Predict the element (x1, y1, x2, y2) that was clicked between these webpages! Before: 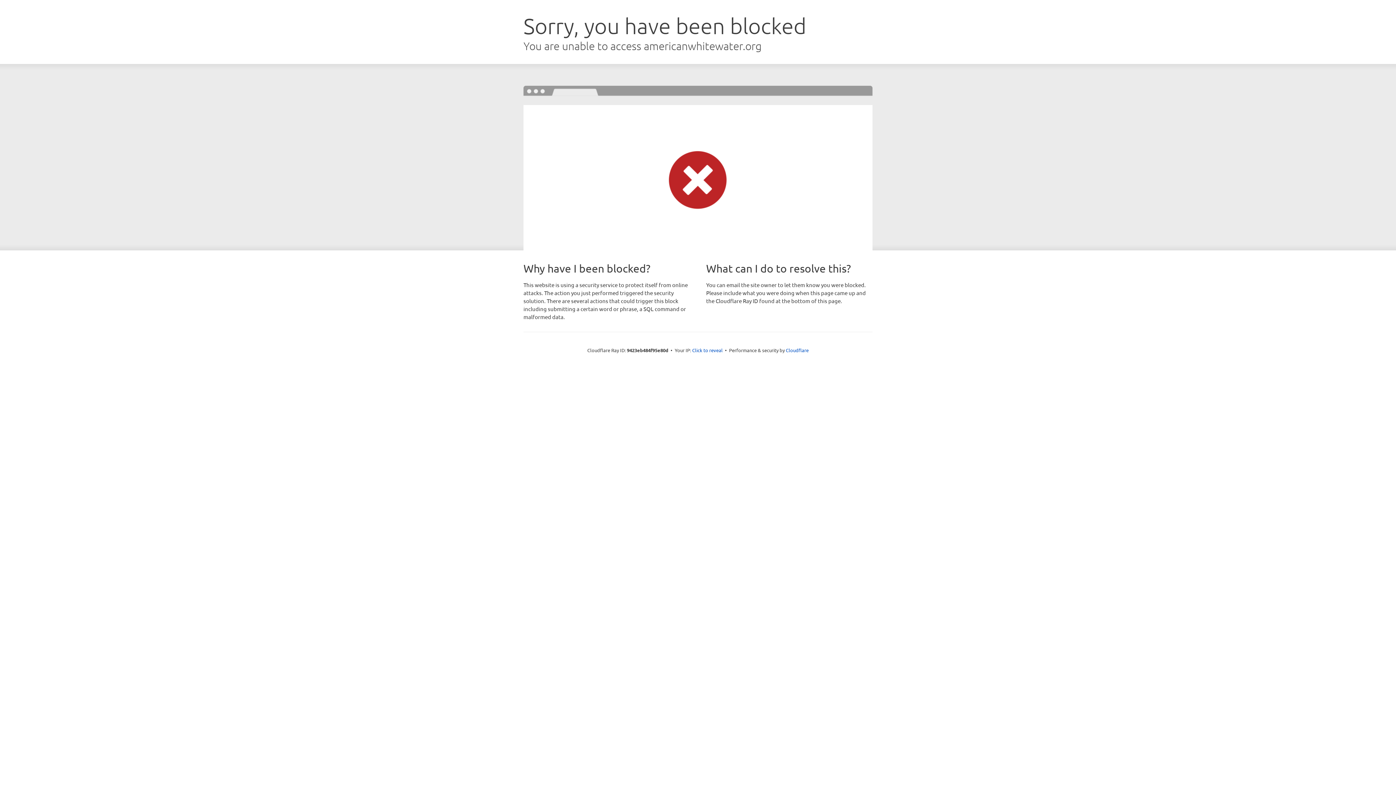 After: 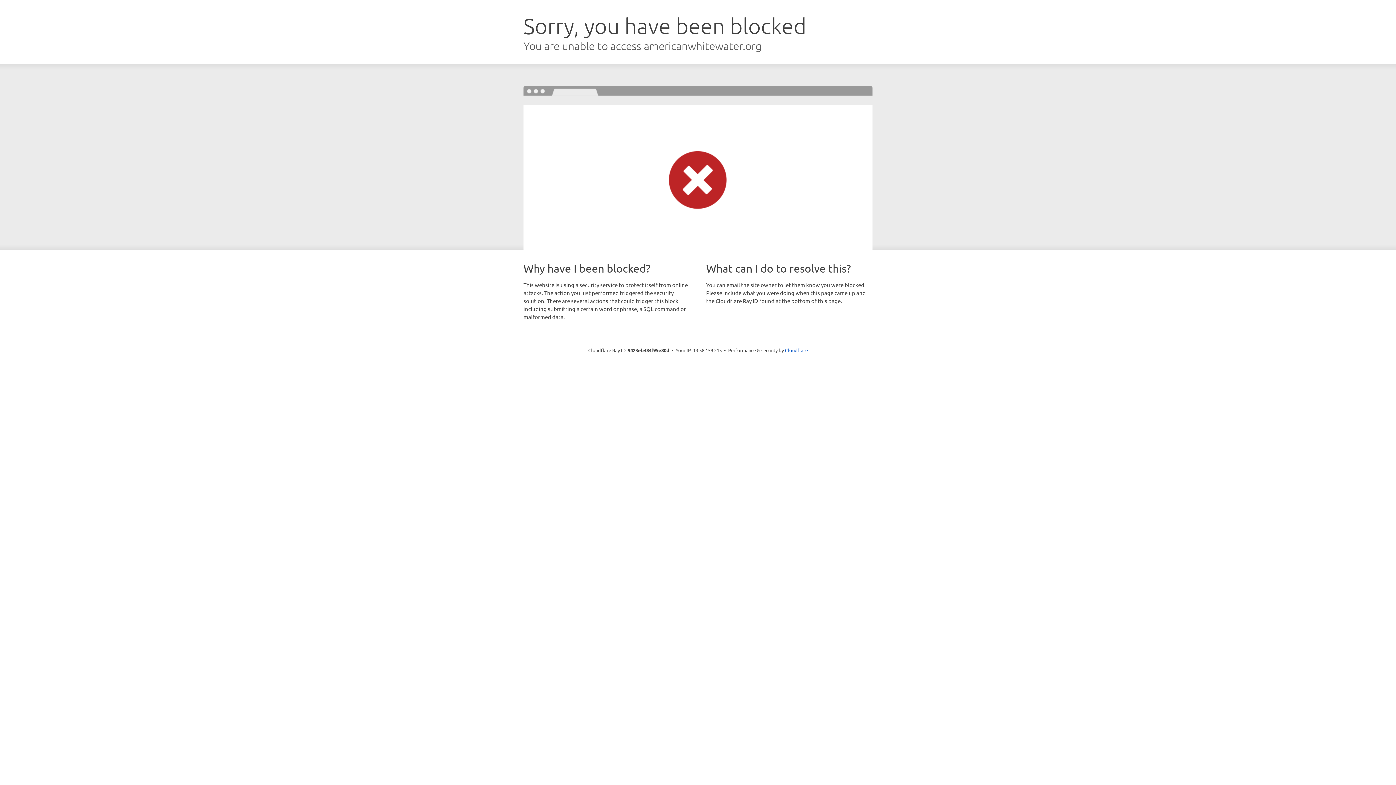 Action: bbox: (692, 346, 722, 353) label: Click to reveal